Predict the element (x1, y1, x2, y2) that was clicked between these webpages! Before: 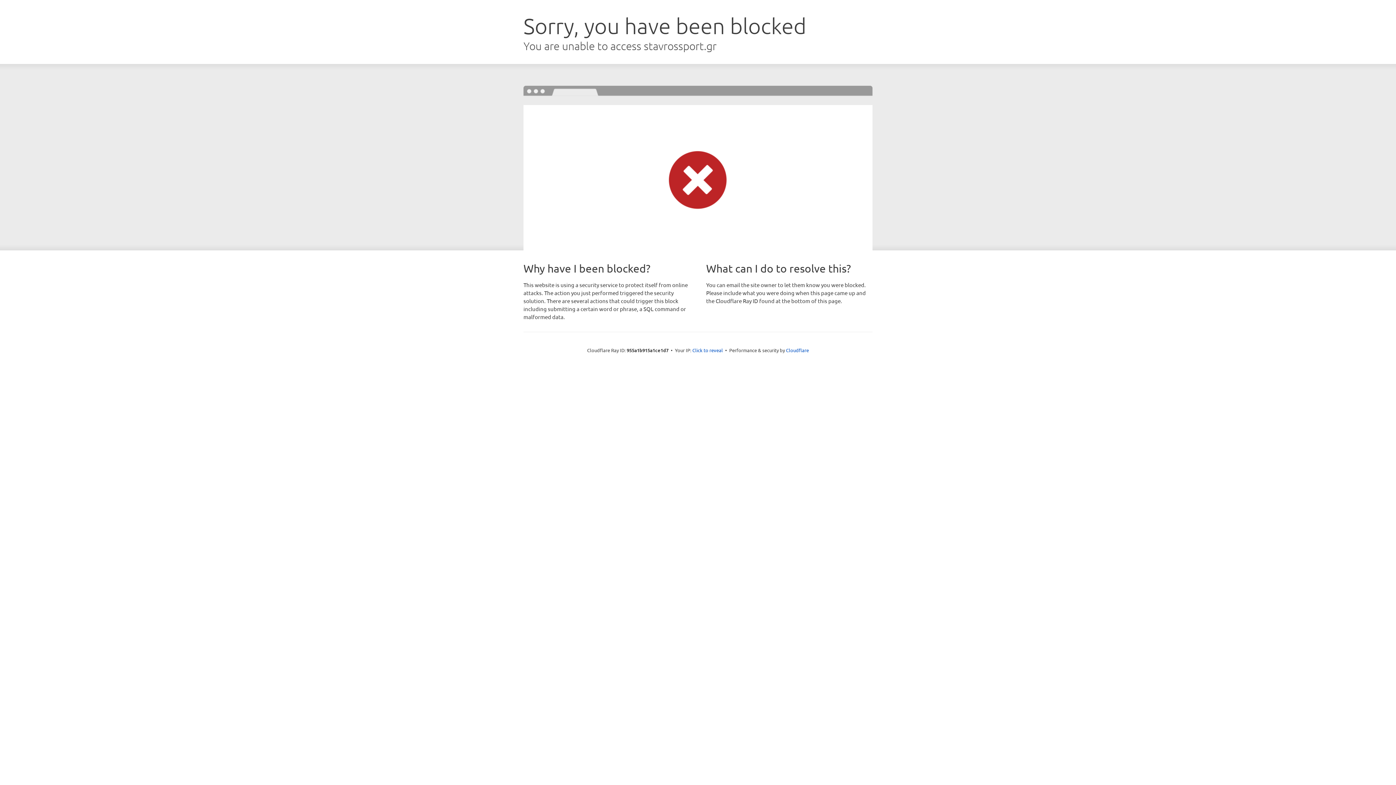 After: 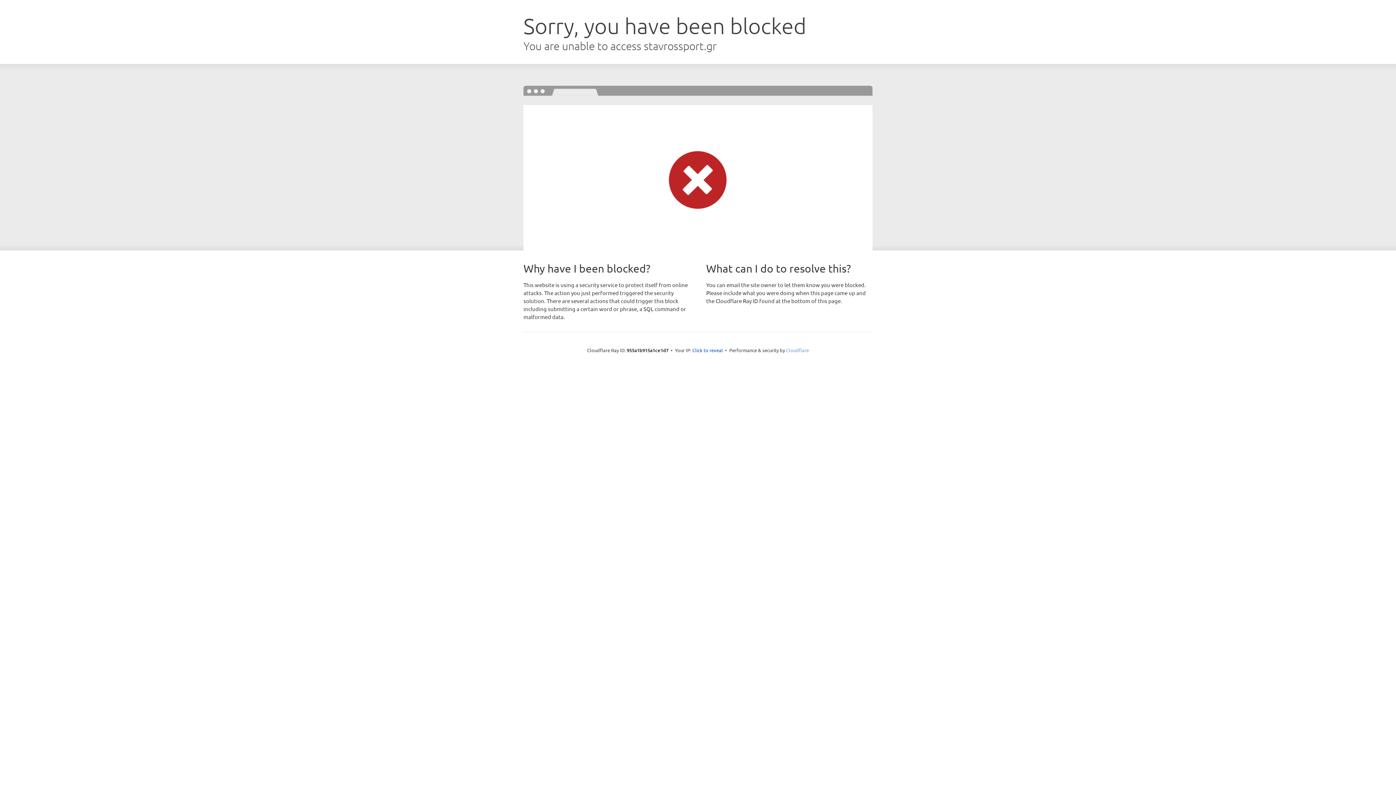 Action: bbox: (786, 347, 809, 353) label: Cloudflare